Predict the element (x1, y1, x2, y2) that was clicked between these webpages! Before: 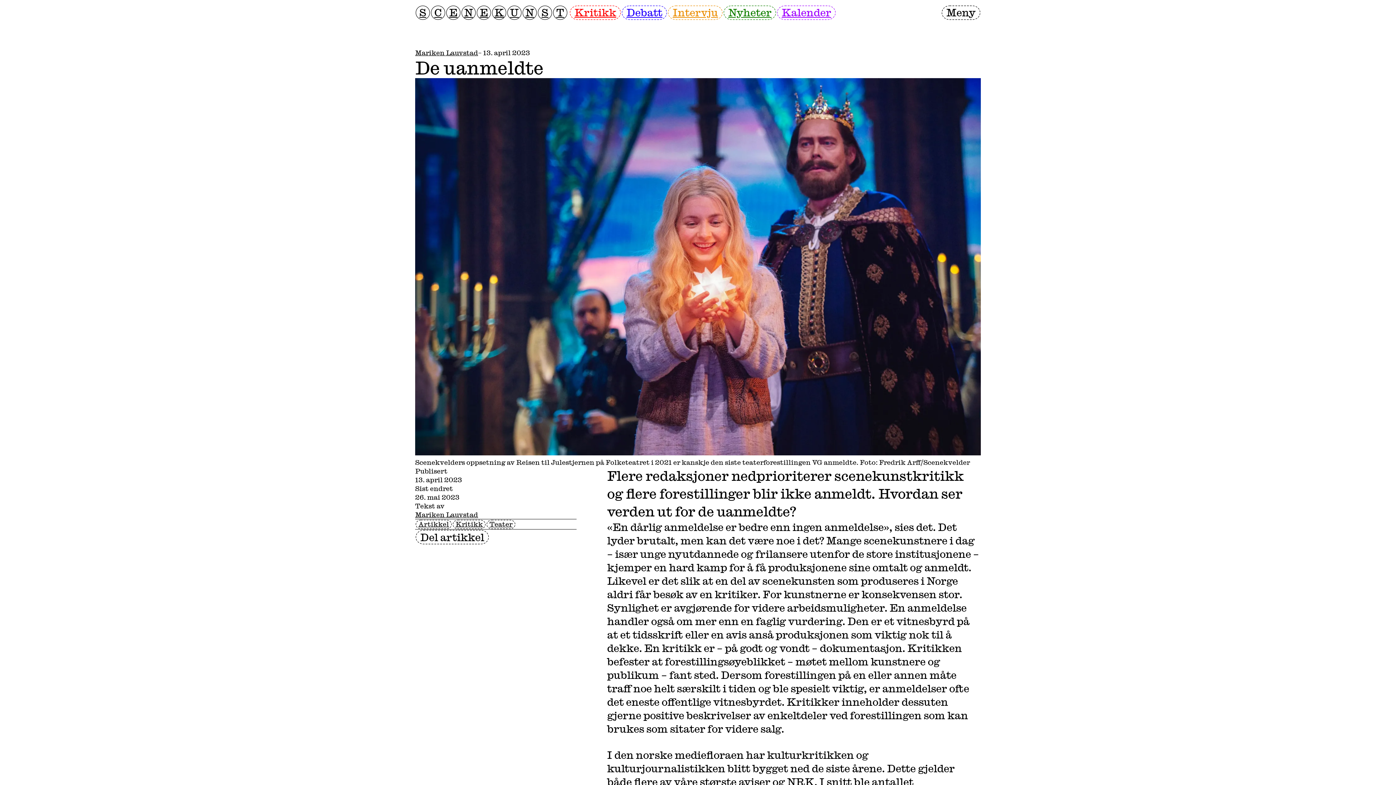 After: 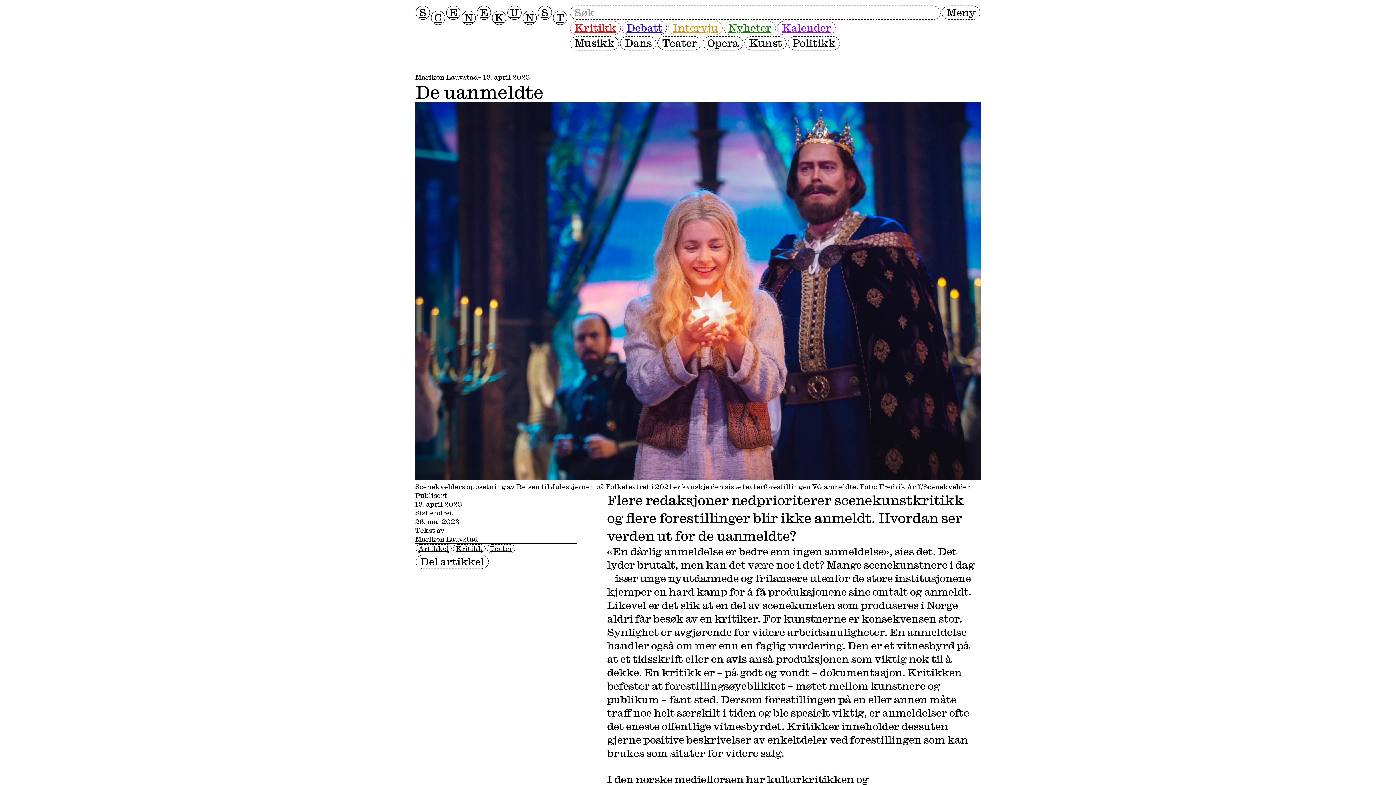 Action: label: Meny bbox: (946, 5, 976, 18)